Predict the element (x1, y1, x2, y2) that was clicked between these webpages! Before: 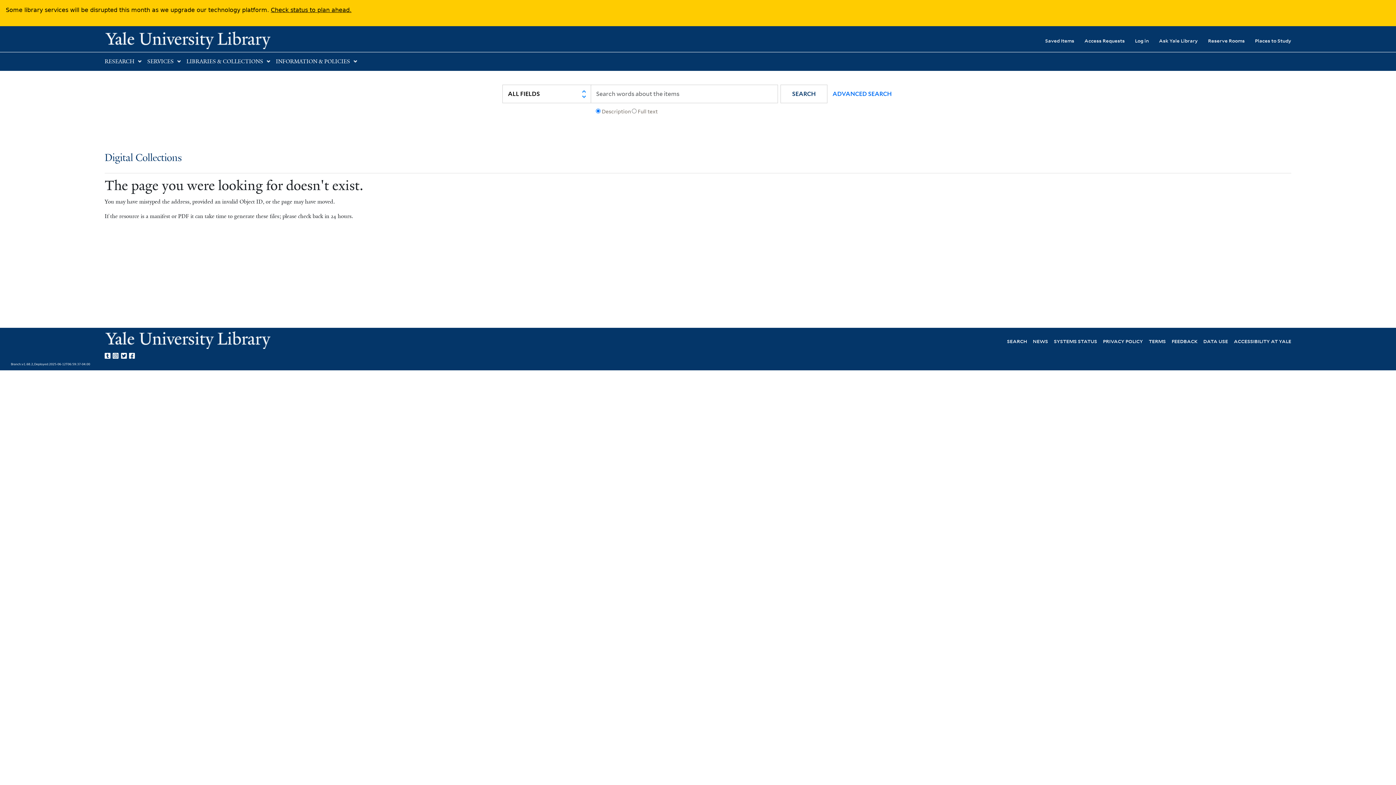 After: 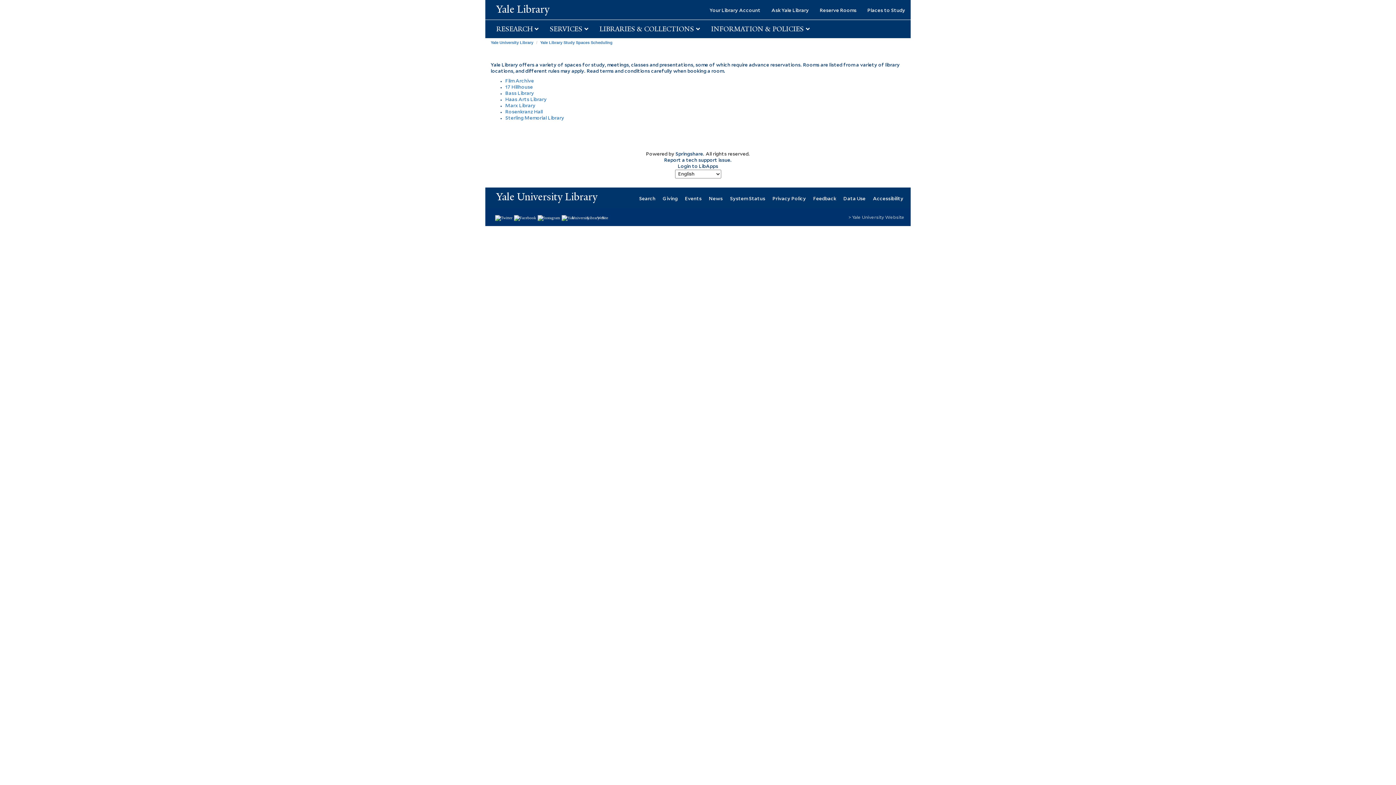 Action: bbox: (1198, 32, 1245, 48) label: Reserve Rooms